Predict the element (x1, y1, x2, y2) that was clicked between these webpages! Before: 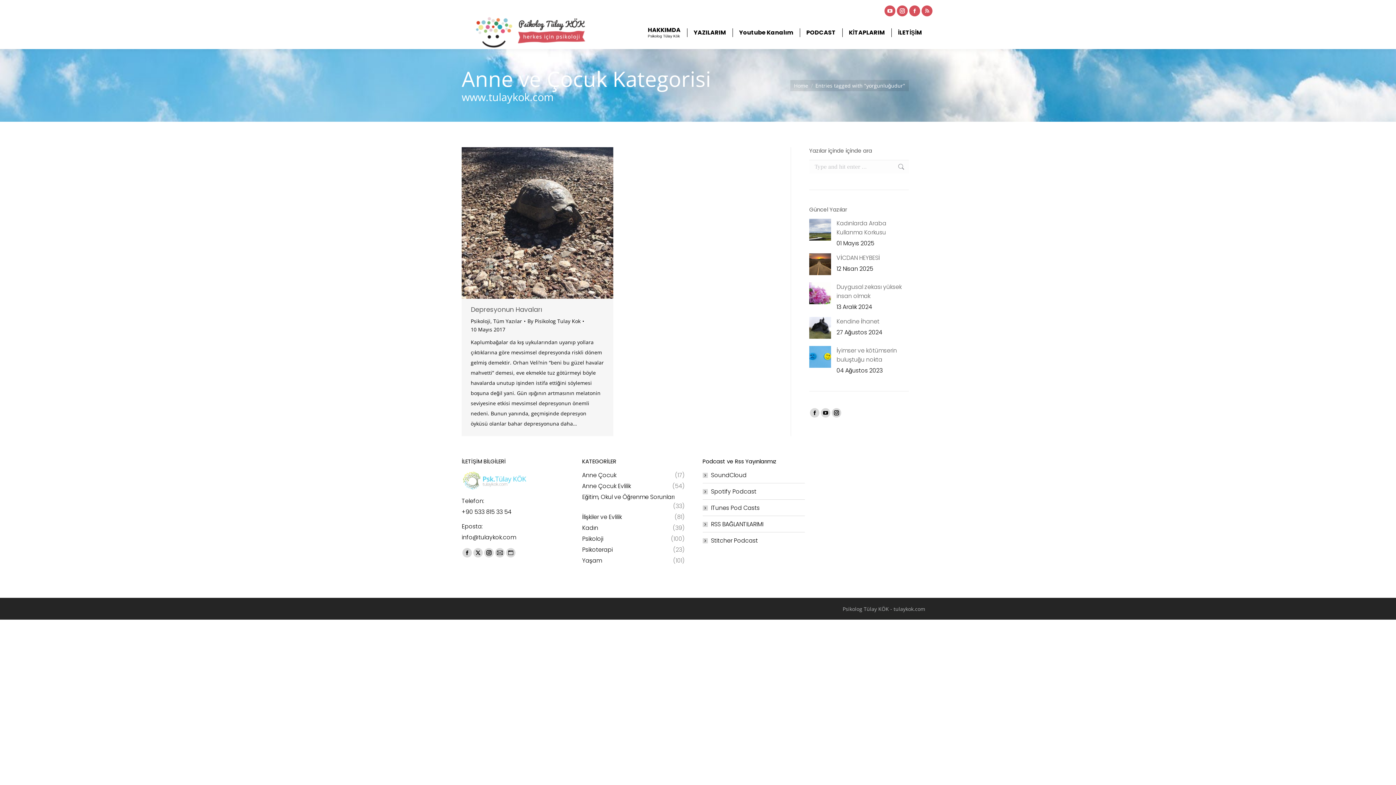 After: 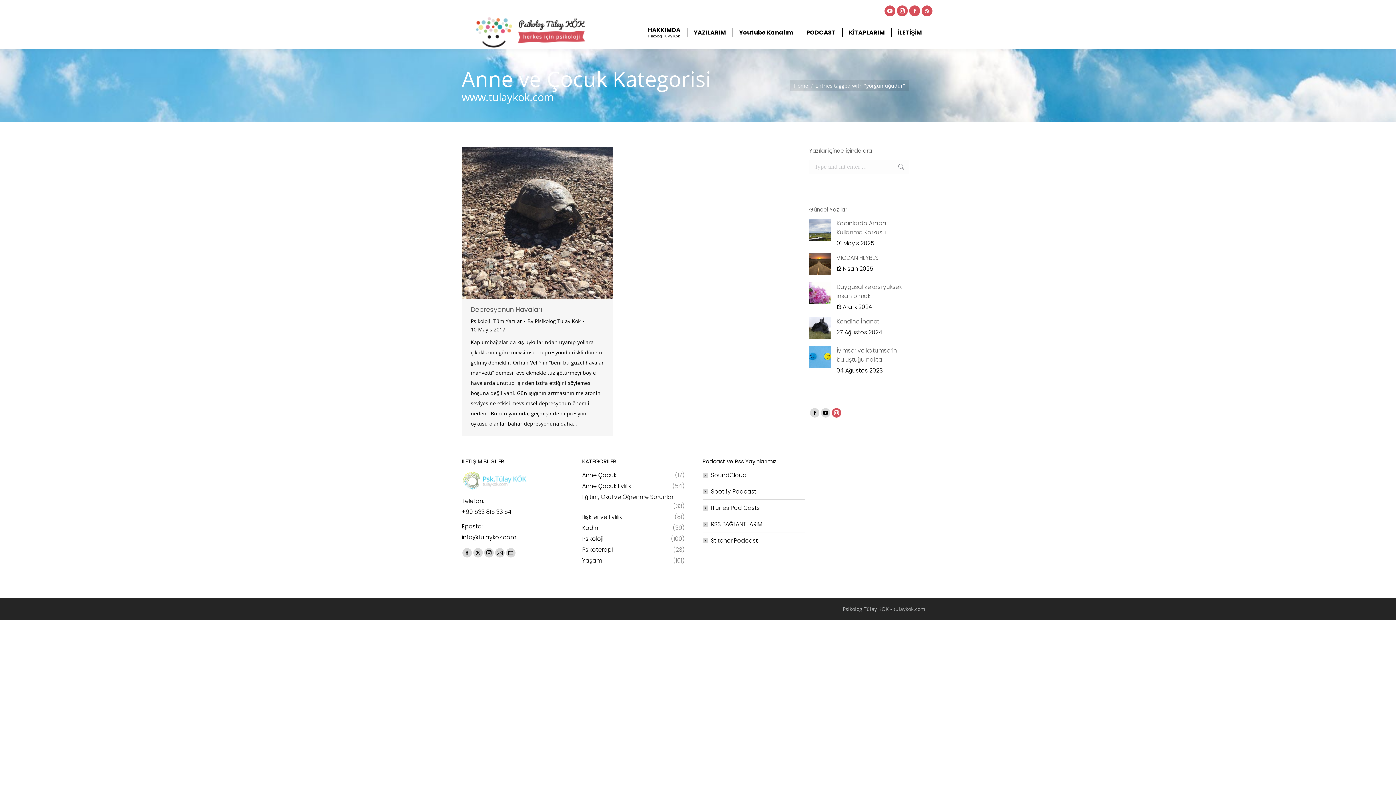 Action: bbox: (832, 408, 841, 417) label: Instagram page opens in new window